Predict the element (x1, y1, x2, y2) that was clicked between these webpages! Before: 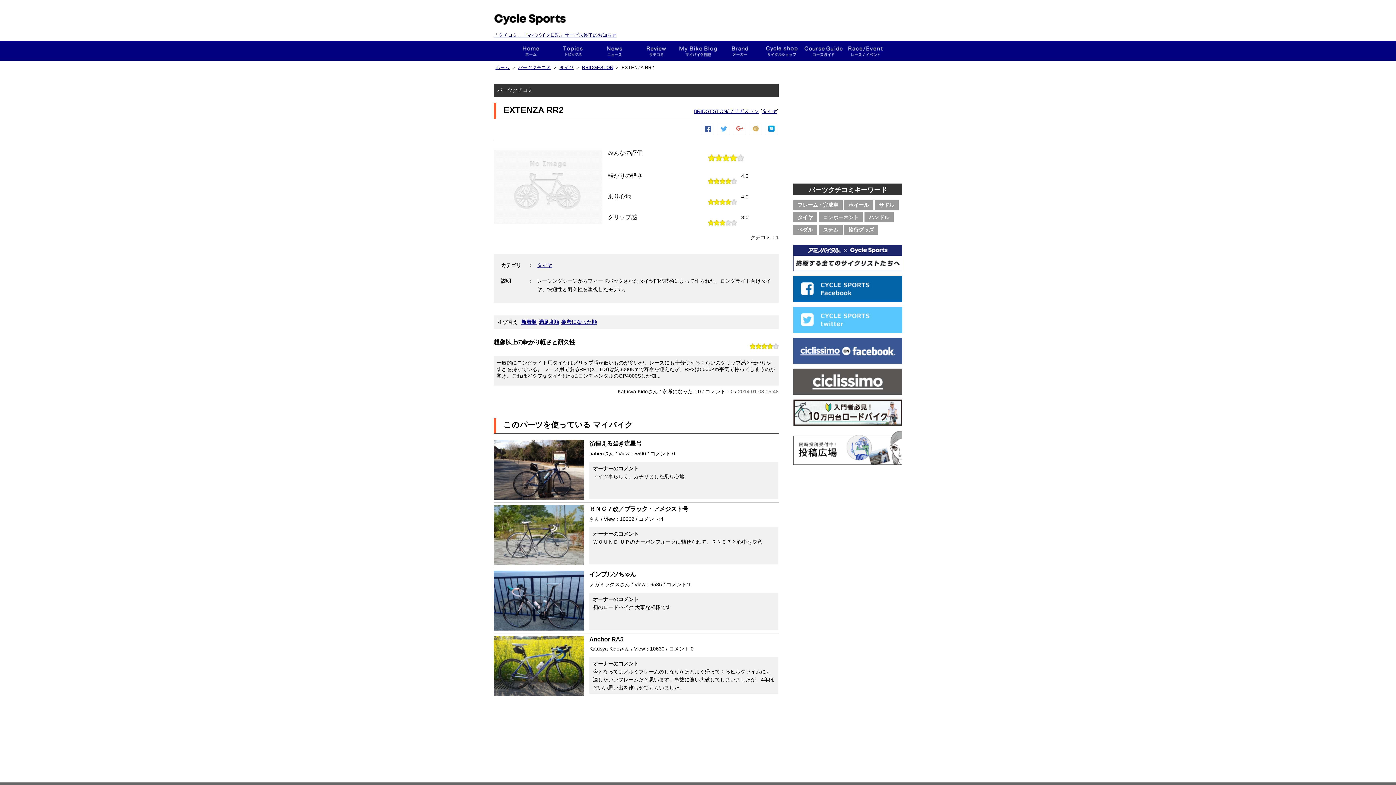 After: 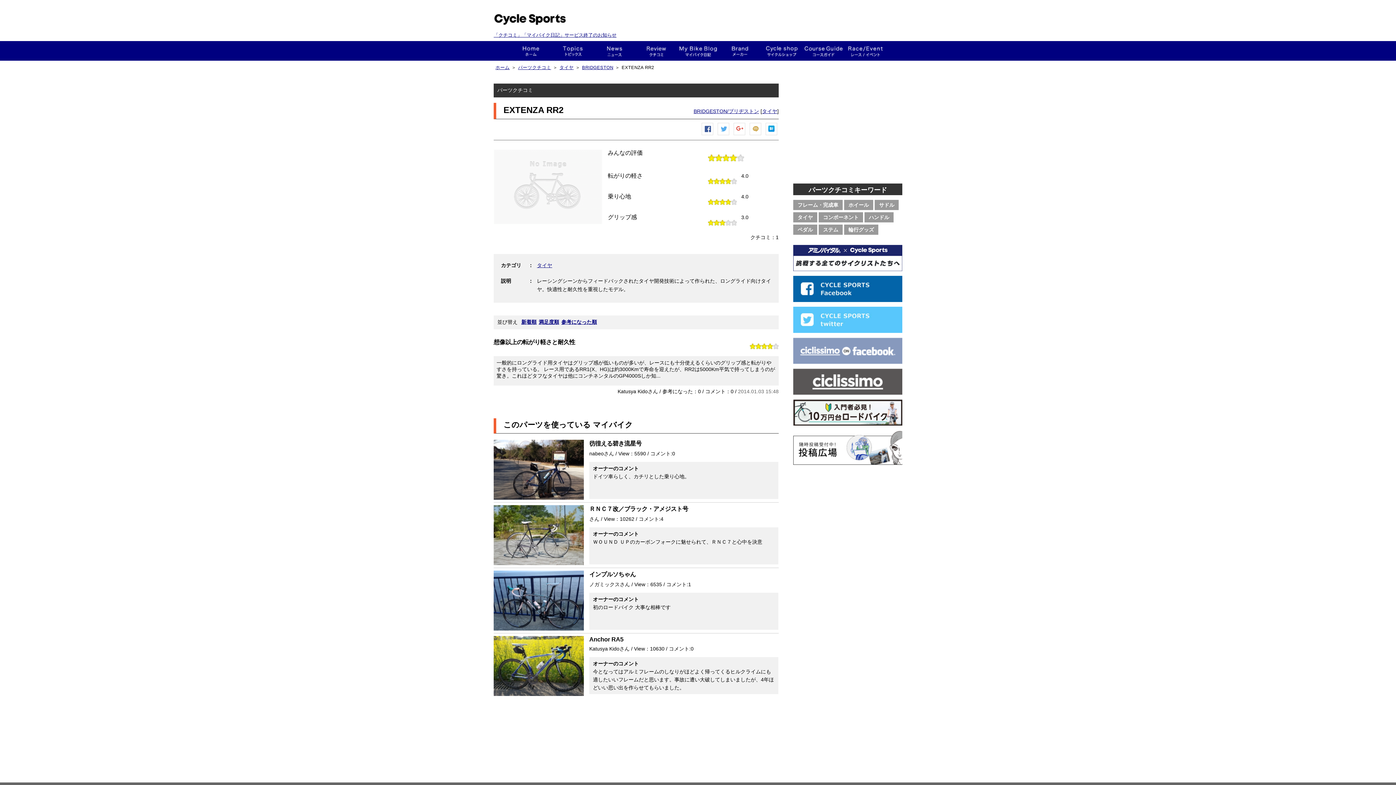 Action: bbox: (793, 337, 902, 365)